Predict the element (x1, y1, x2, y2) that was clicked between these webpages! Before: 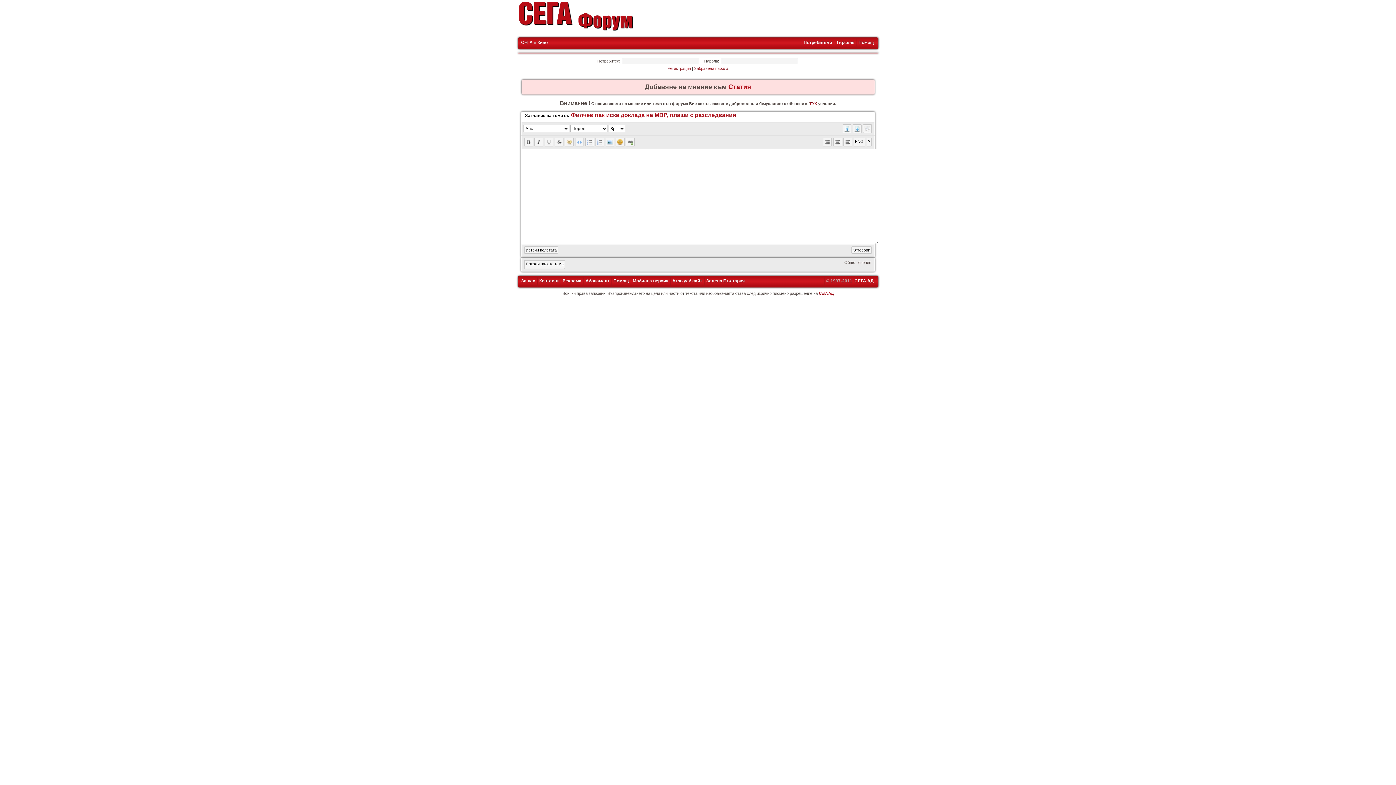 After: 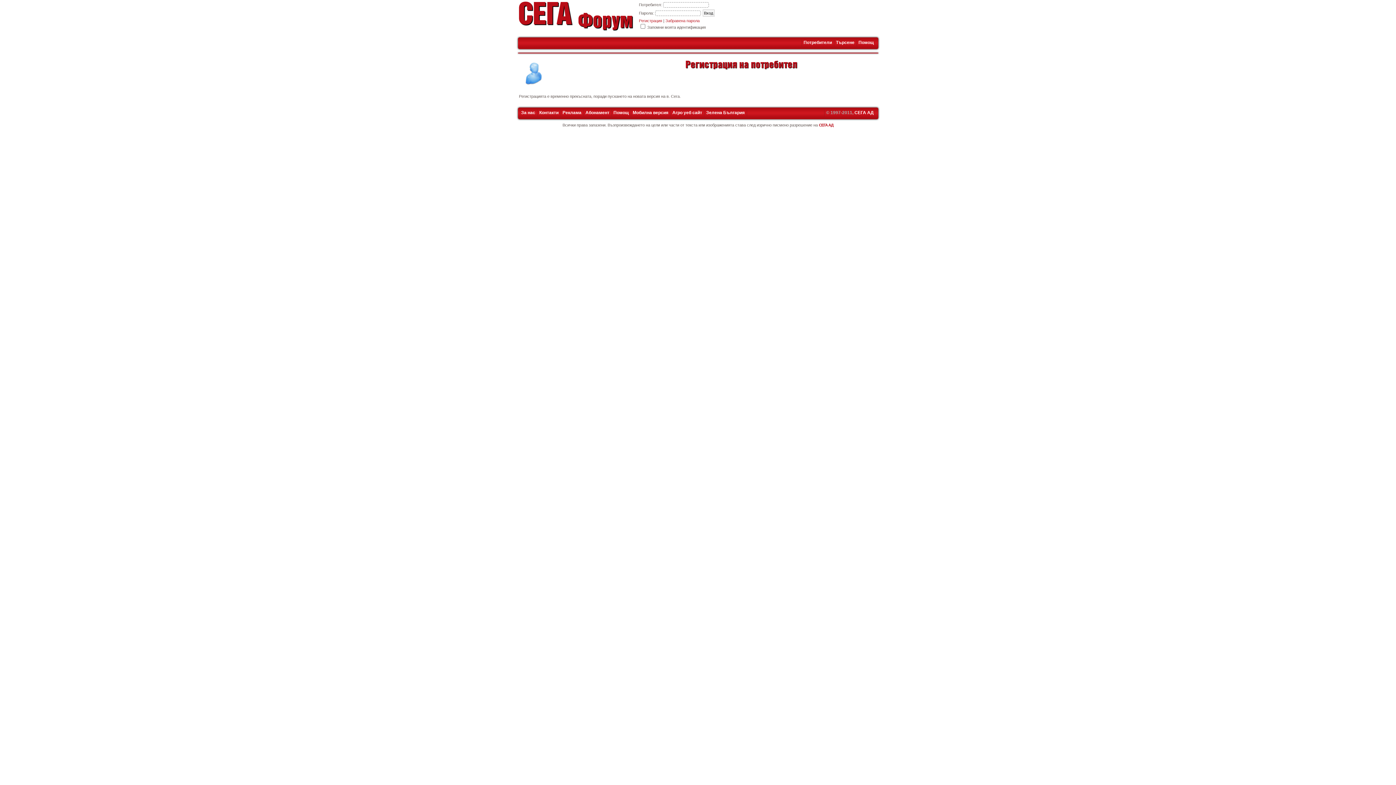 Action: bbox: (667, 66, 691, 70) label: Регистрация